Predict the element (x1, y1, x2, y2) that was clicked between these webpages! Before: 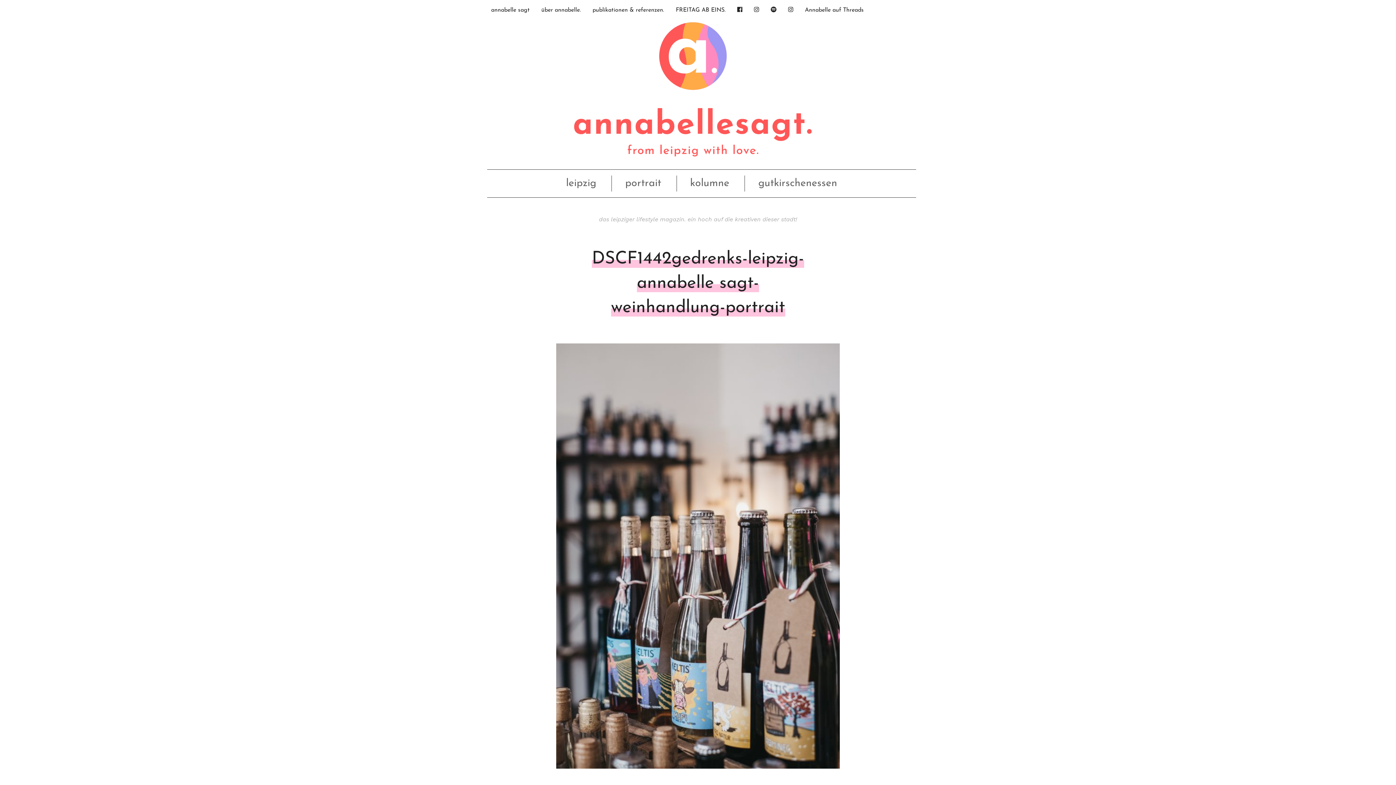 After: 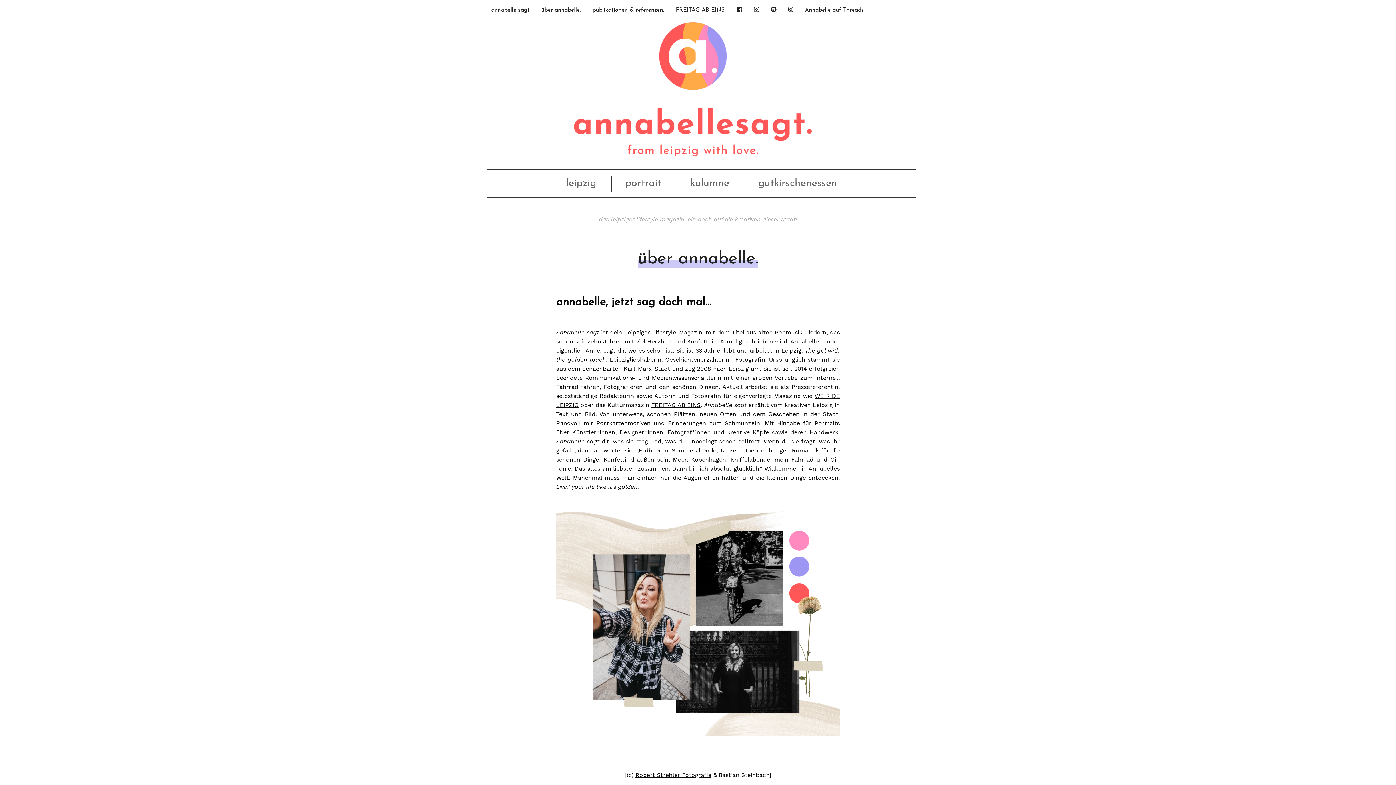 Action: bbox: (535, 0, 586, 20) label: über annabelle.